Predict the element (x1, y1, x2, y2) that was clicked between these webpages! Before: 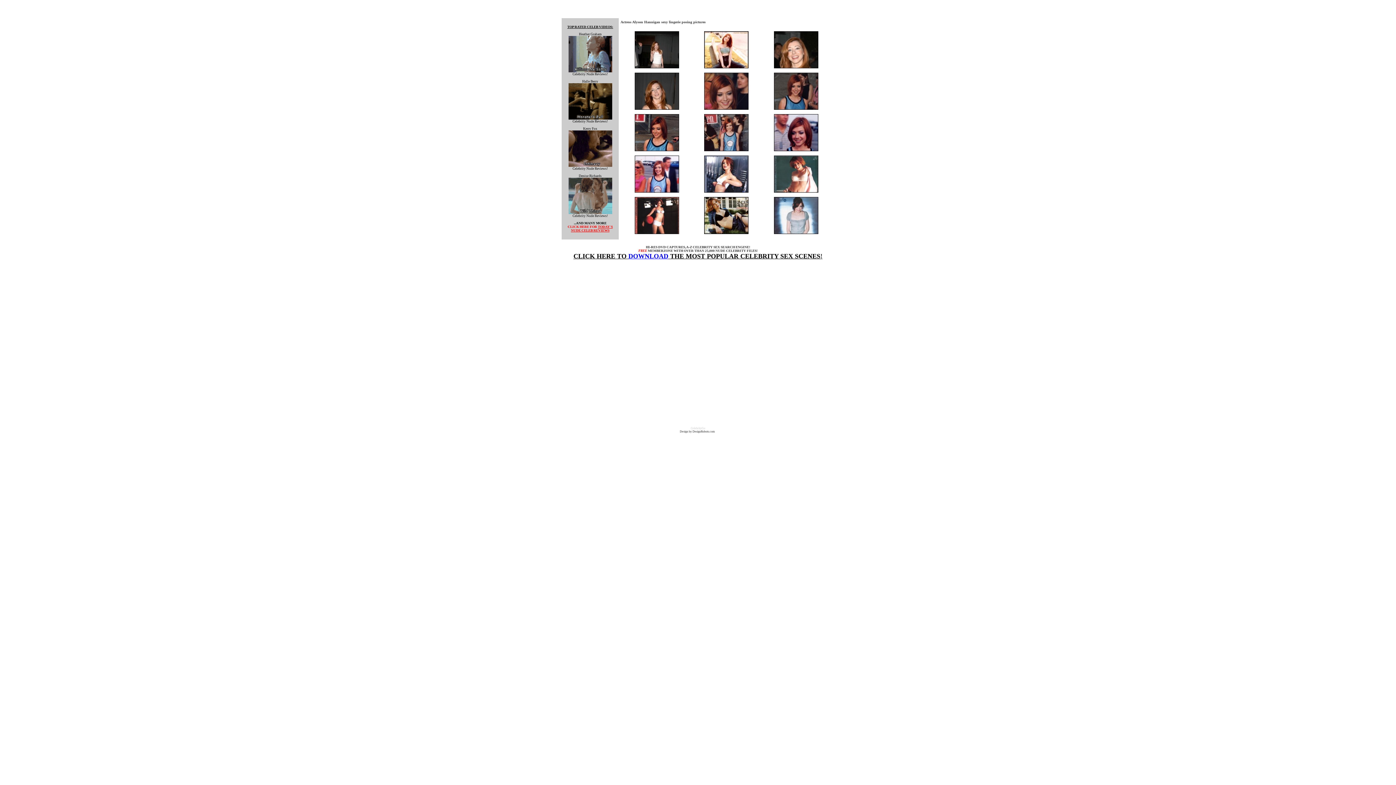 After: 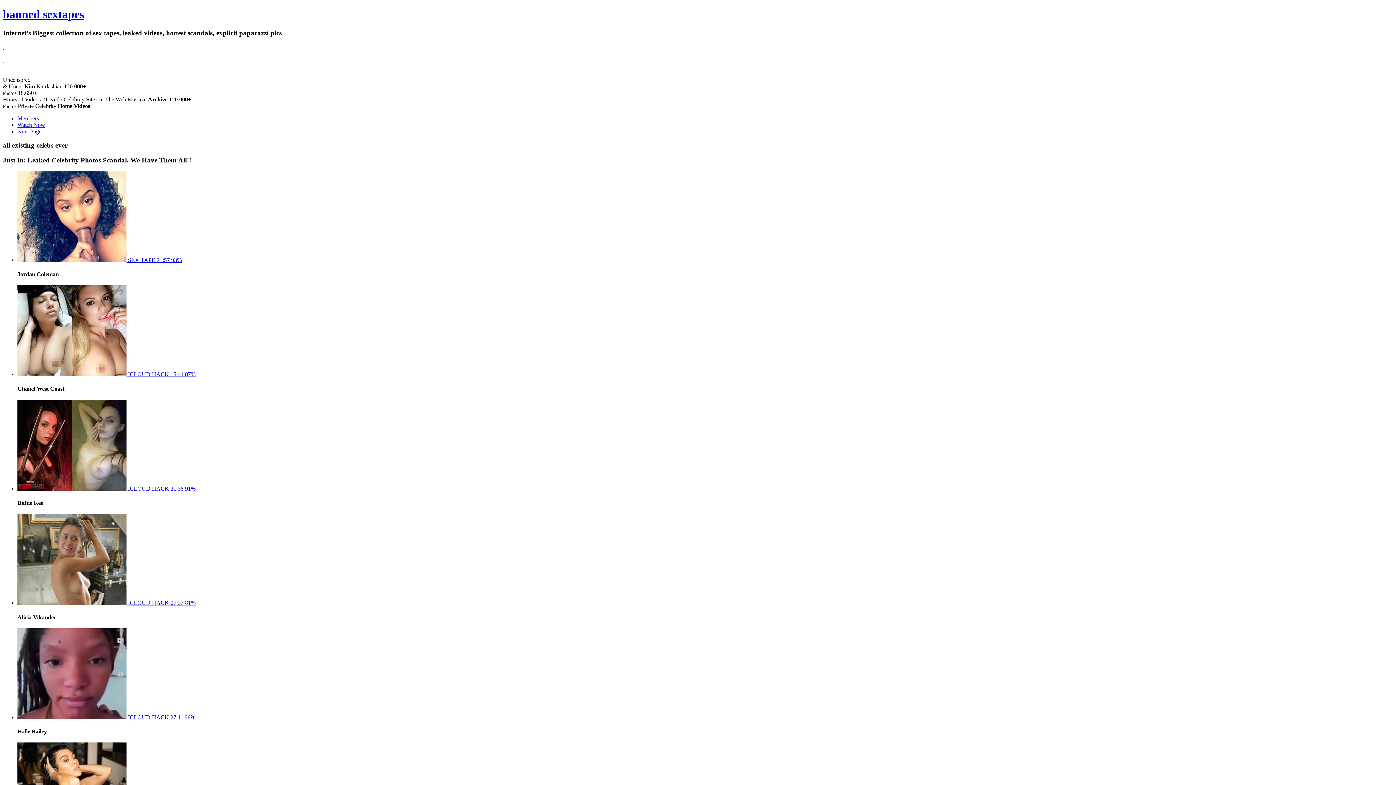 Action: bbox: (573, 253, 820, 259) label: CLICK HERE TO DOWNLOAD THE MOST POPULAR CELEBRITY SEX SCENES